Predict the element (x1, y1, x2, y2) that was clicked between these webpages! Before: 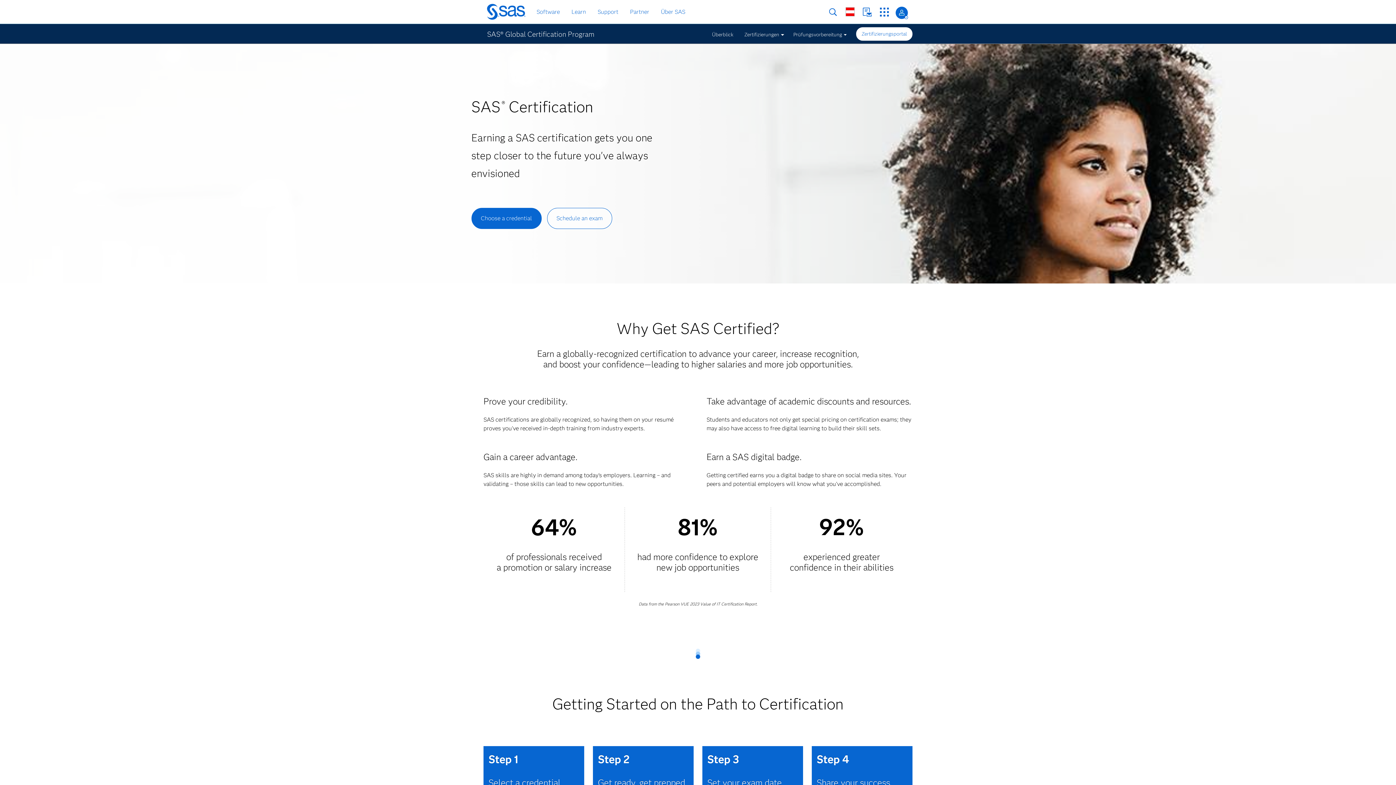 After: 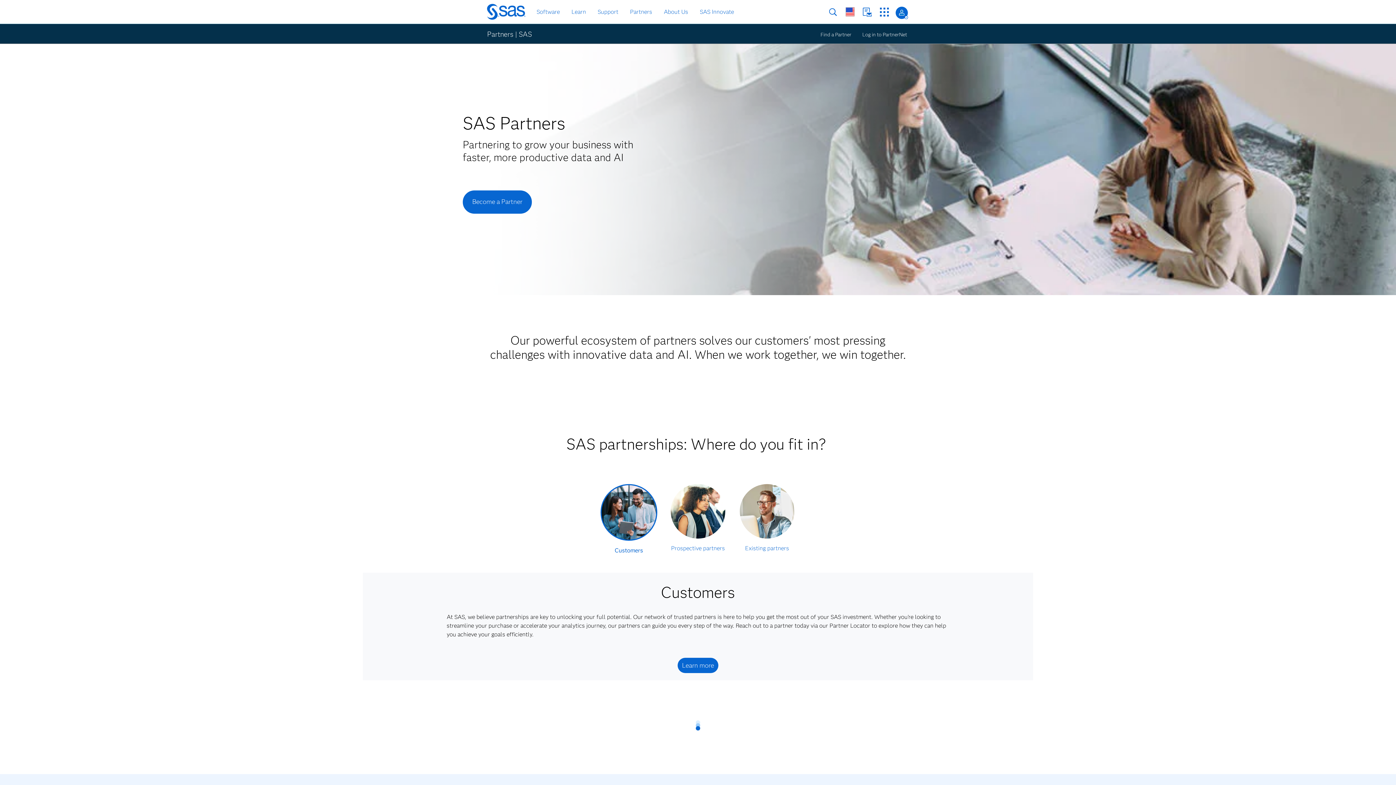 Action: label: Partner bbox: (628, 6, 651, 17)